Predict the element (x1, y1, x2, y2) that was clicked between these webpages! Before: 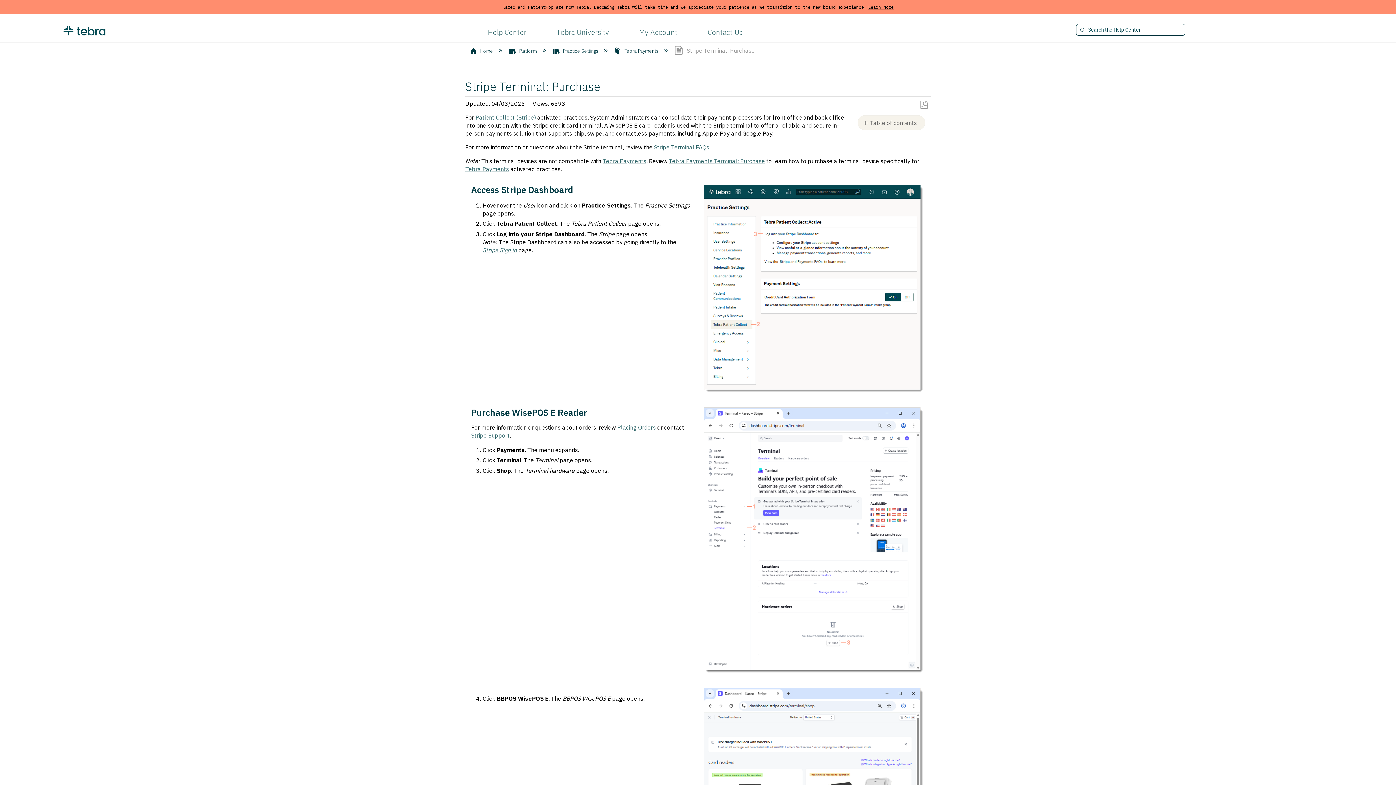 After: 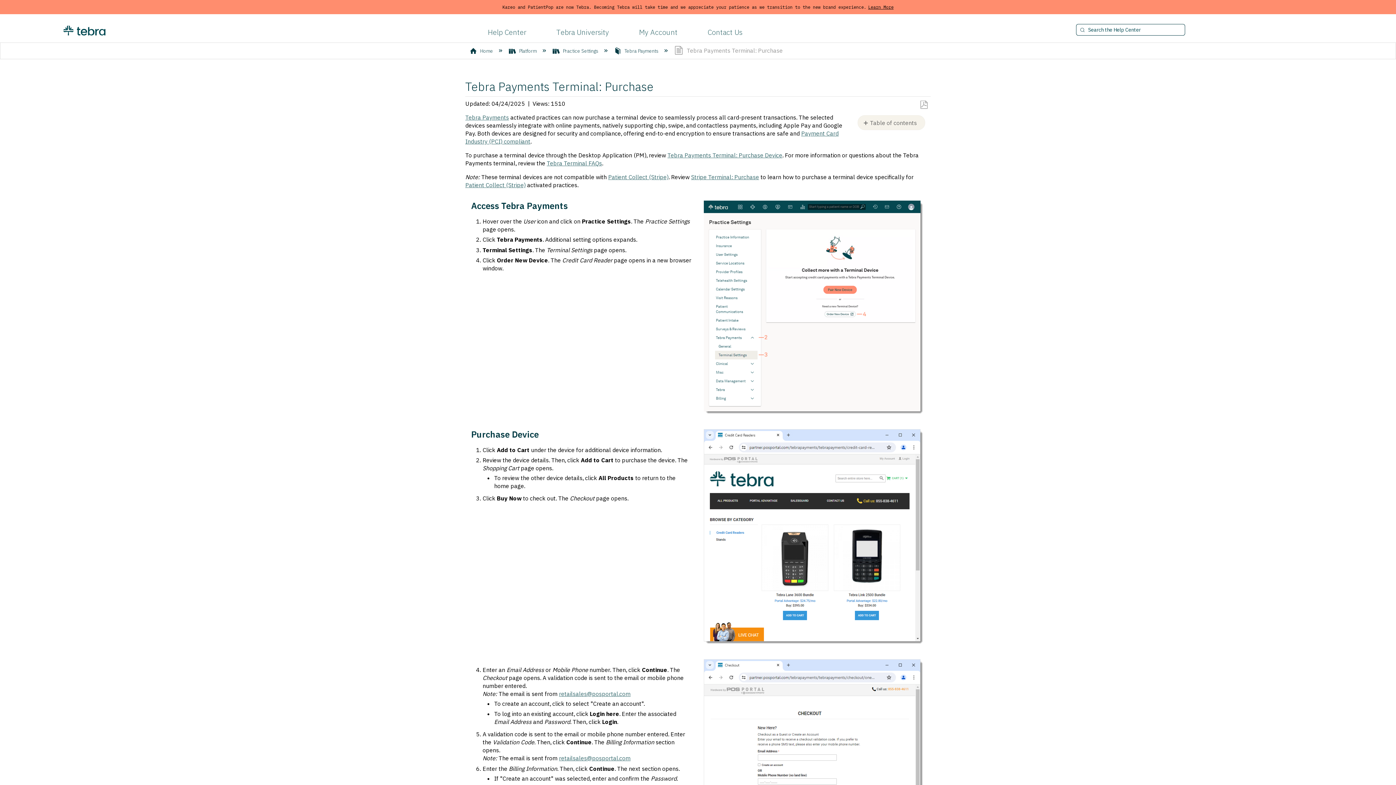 Action: label: Tebra Payments Terminal: Purchase bbox: (669, 157, 765, 164)